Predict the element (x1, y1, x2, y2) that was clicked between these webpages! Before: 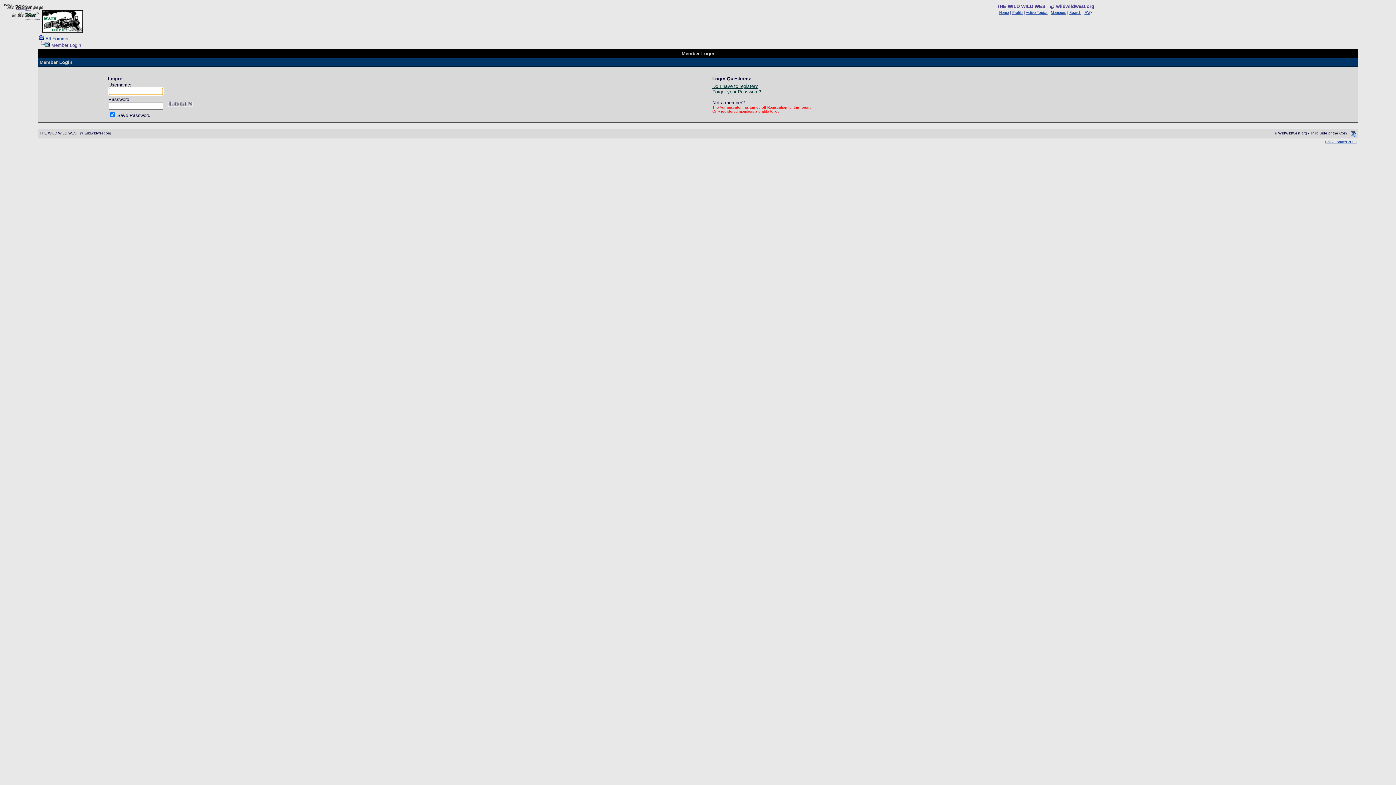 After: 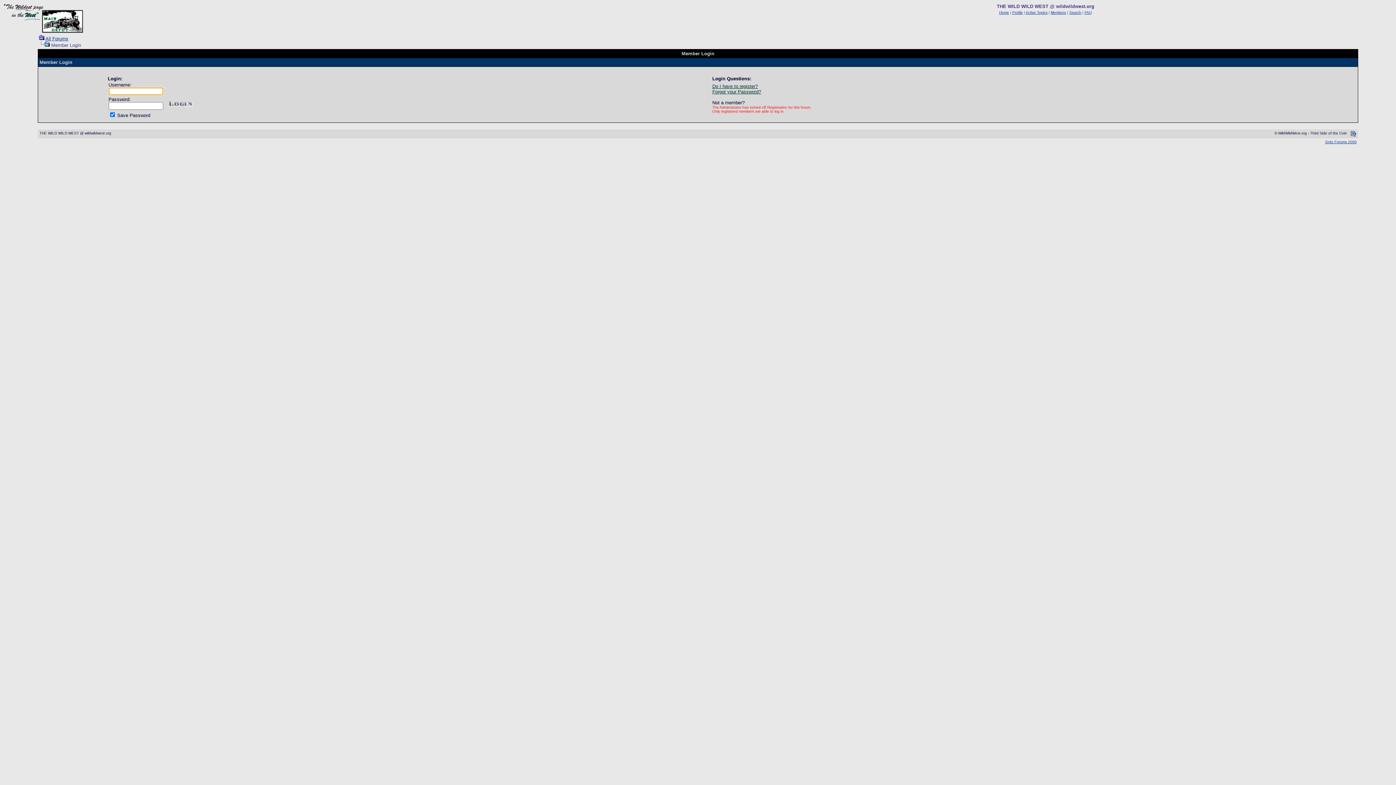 Action: bbox: (1026, 10, 1047, 14) label: Active Topics